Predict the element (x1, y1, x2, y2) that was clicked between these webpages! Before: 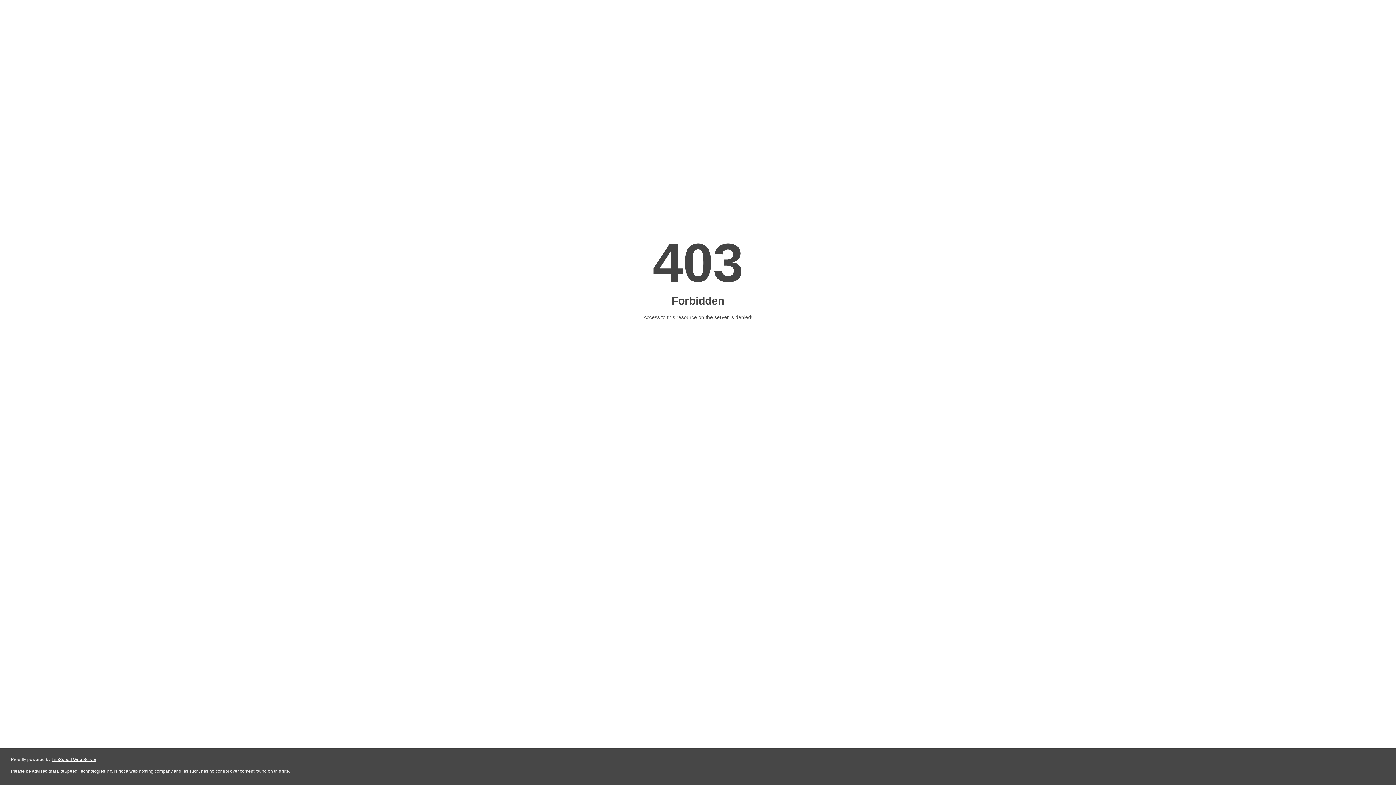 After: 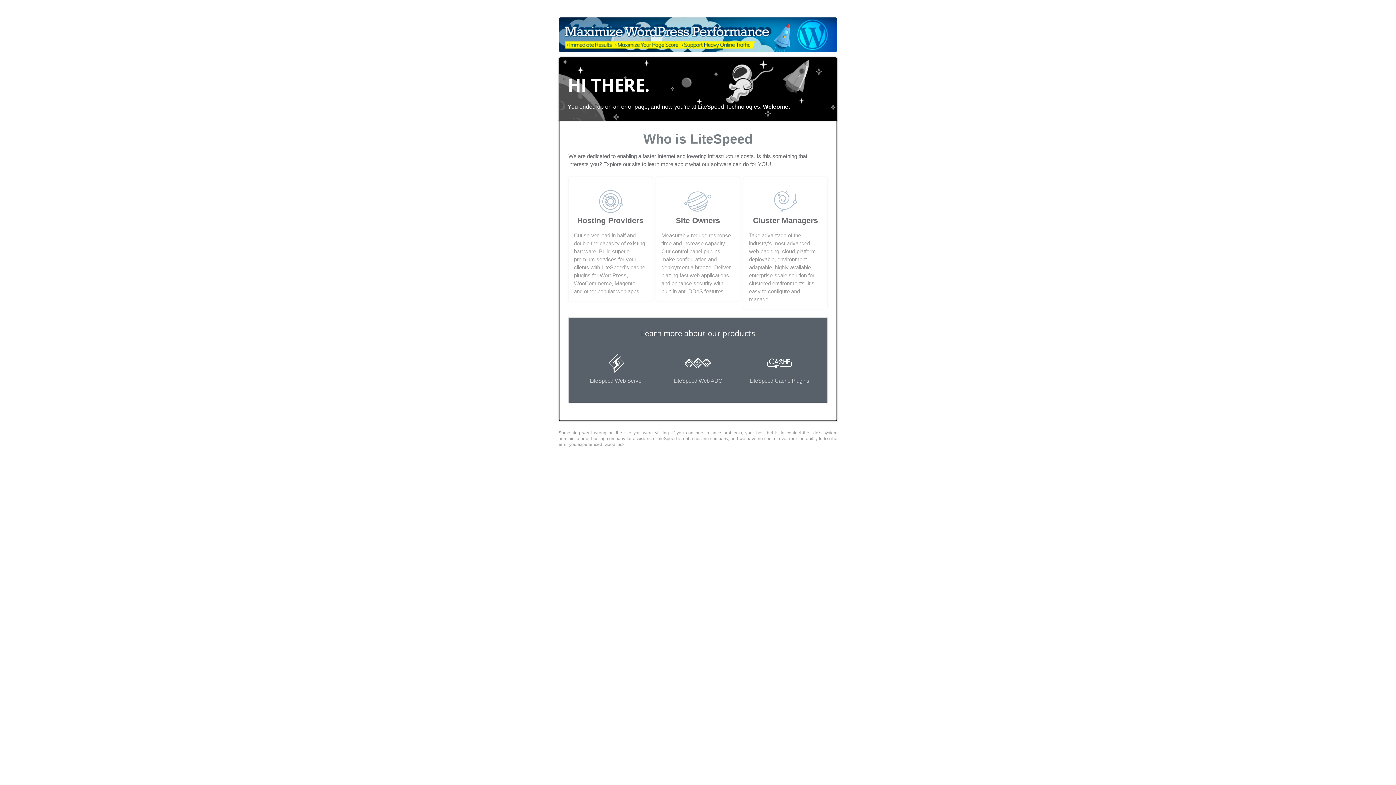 Action: label: LiteSpeed Web Server bbox: (51, 757, 96, 762)